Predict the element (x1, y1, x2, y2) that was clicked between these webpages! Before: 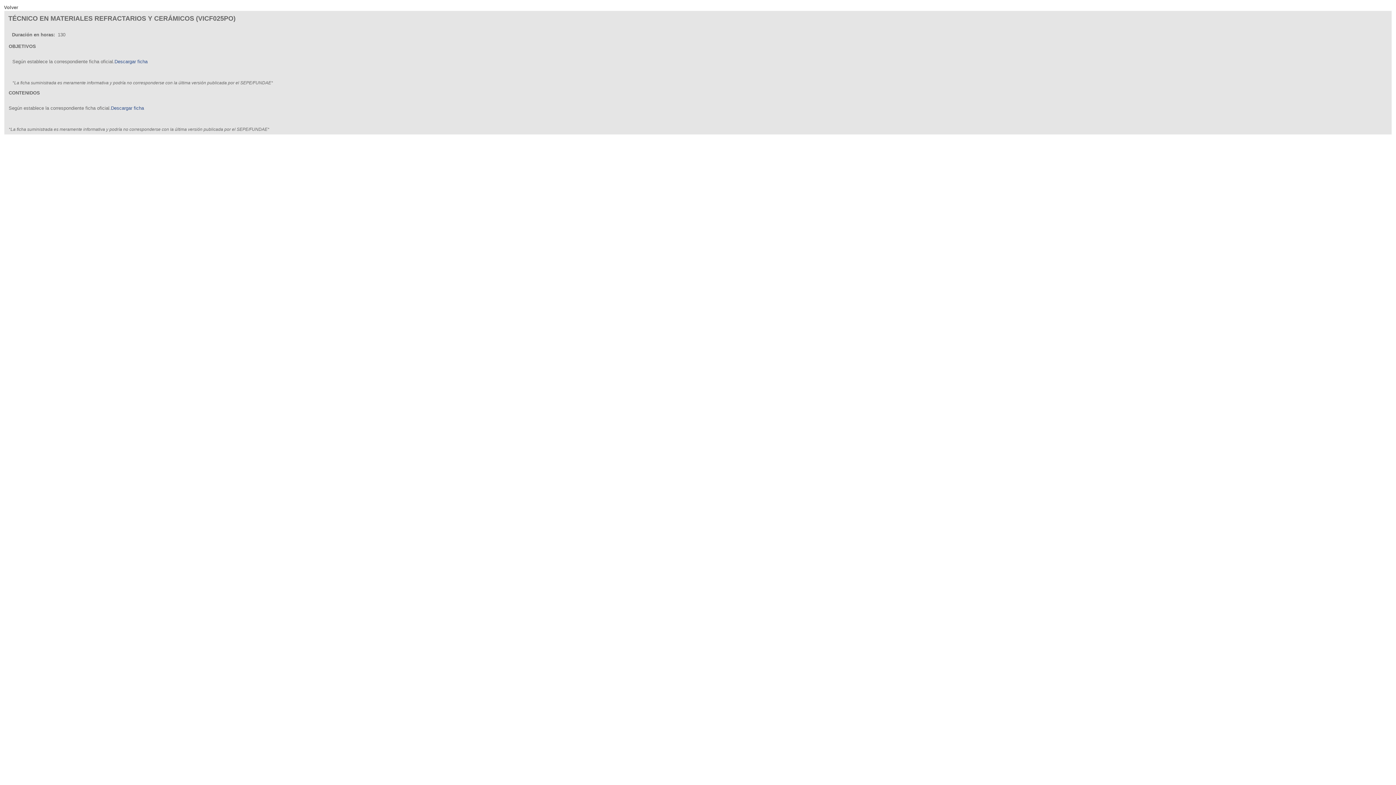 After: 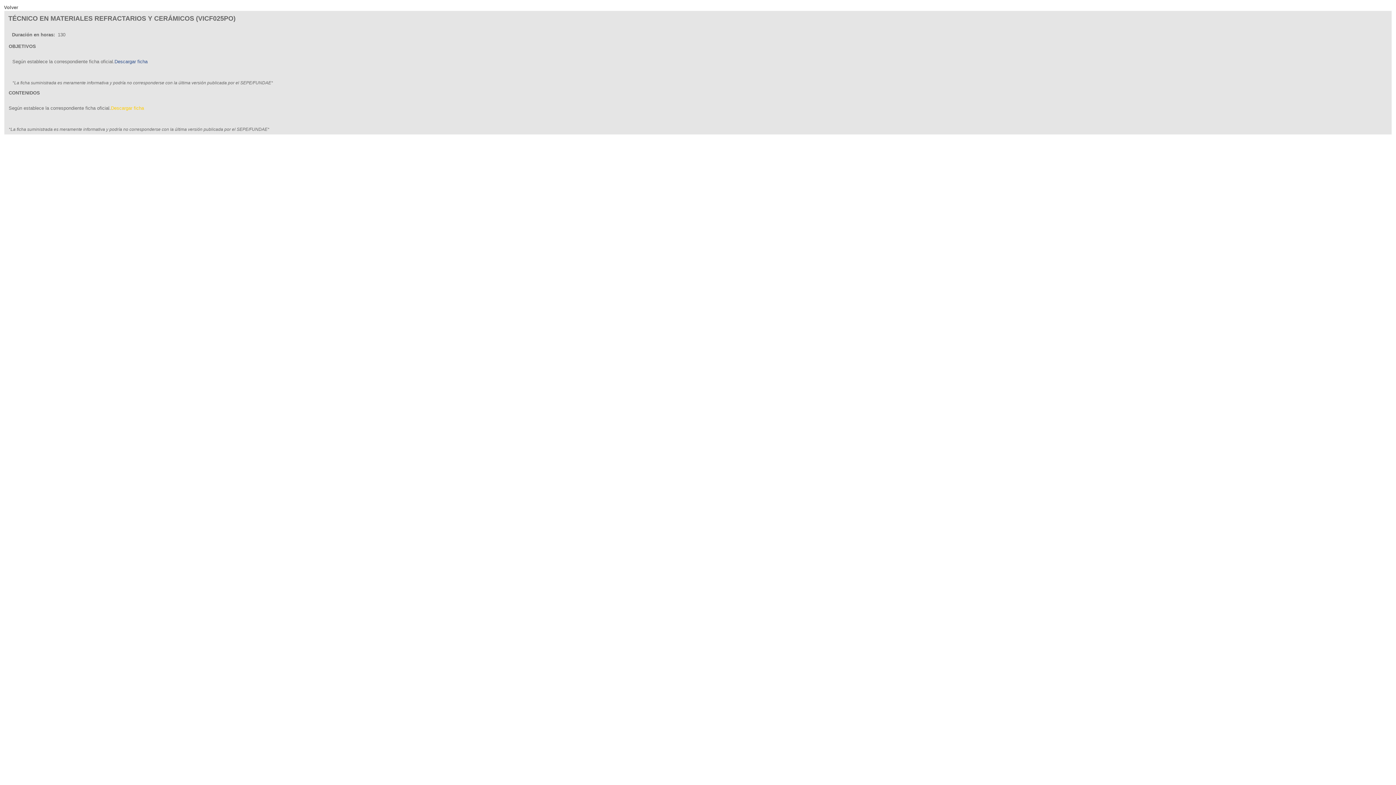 Action: bbox: (110, 105, 144, 110) label: Descargar ficha